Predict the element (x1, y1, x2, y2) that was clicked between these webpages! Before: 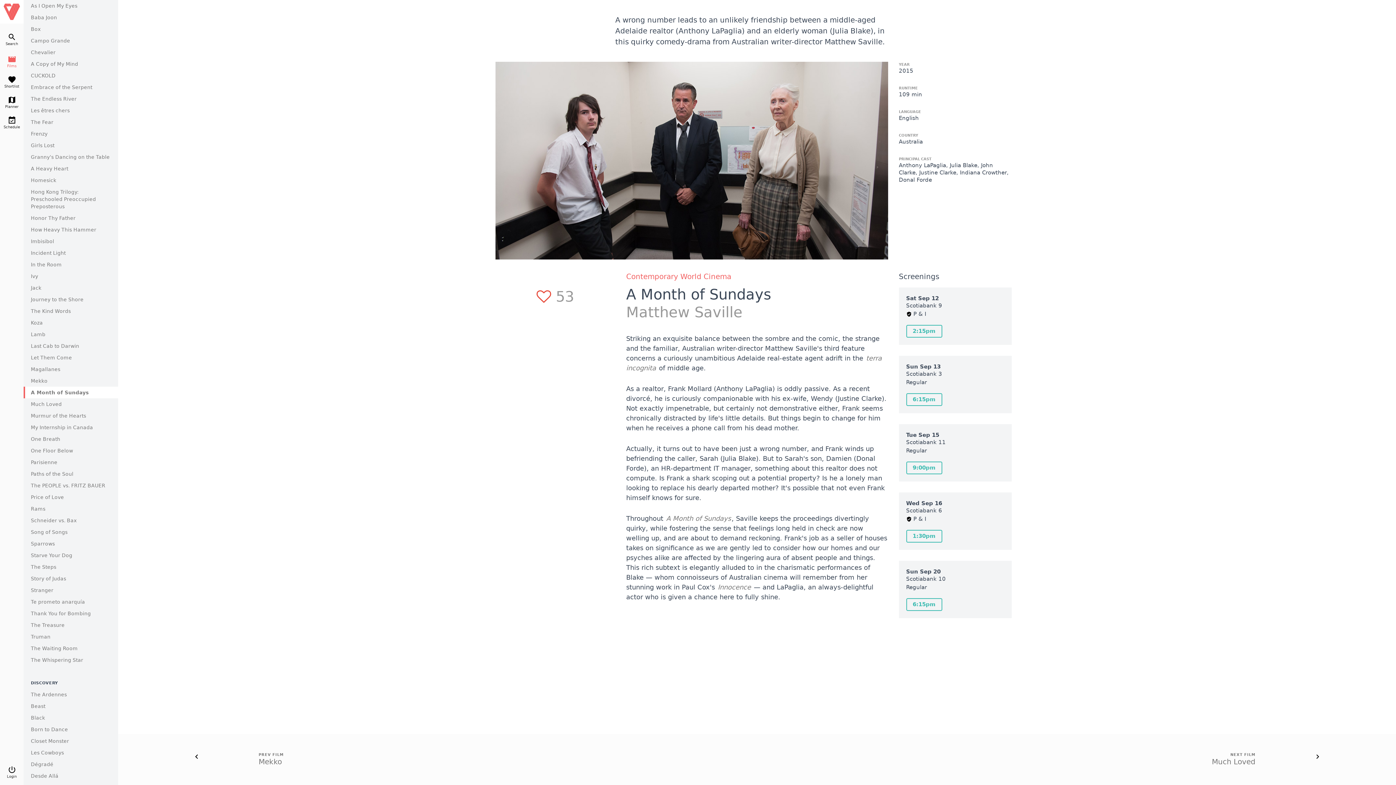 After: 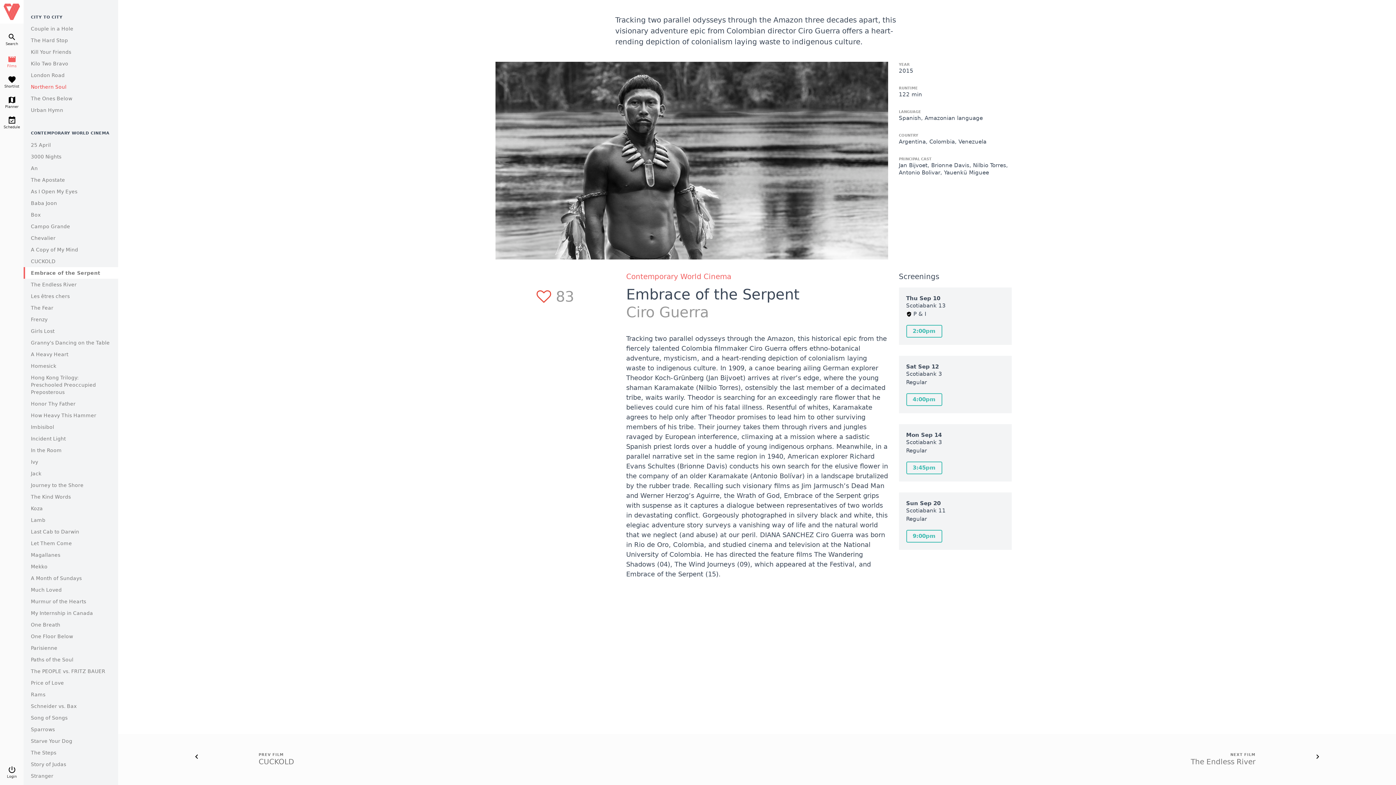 Action: label: Embrace of the Serpent bbox: (30, 84, 92, 90)